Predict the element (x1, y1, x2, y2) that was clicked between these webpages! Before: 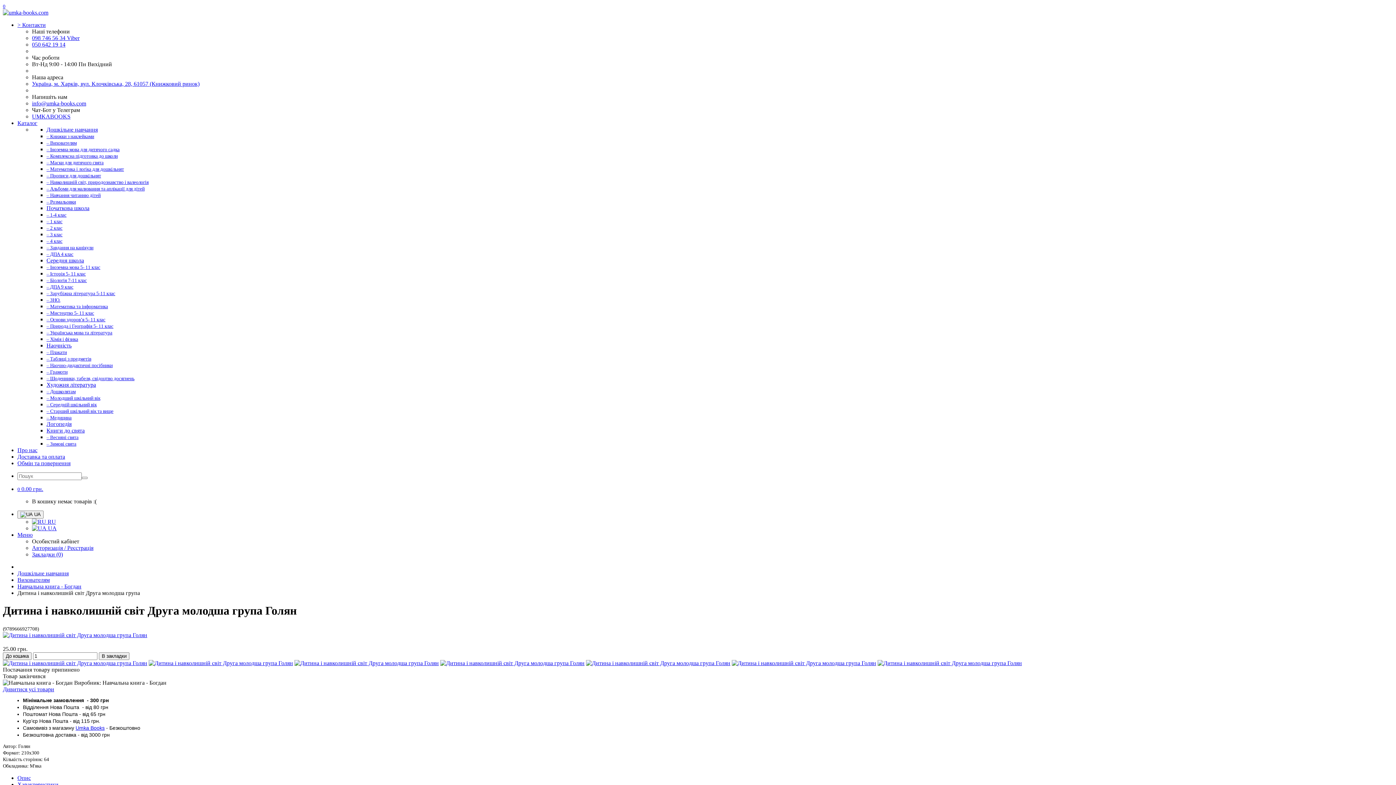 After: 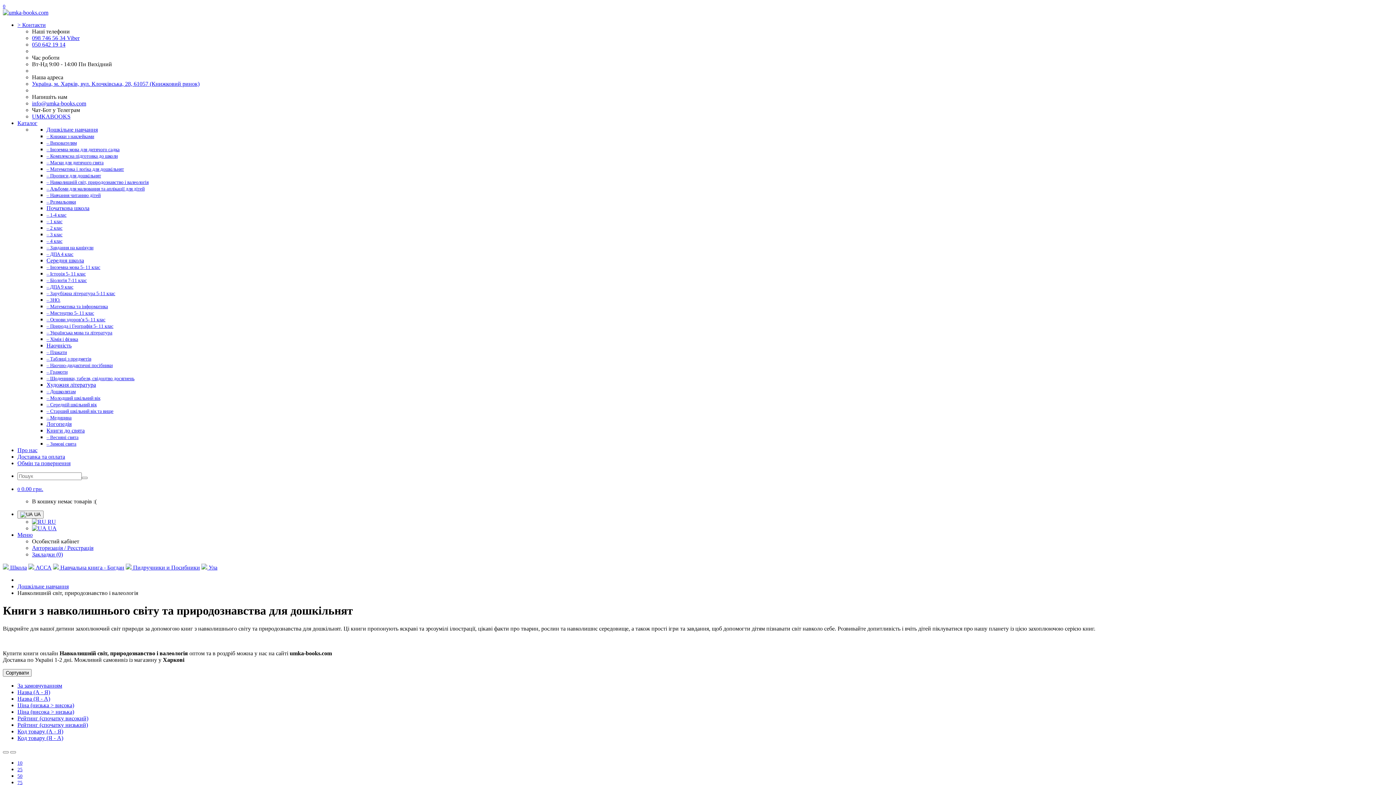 Action: label: – Навколишній світ, природознавство і валеологія bbox: (46, 178, 148, 185)